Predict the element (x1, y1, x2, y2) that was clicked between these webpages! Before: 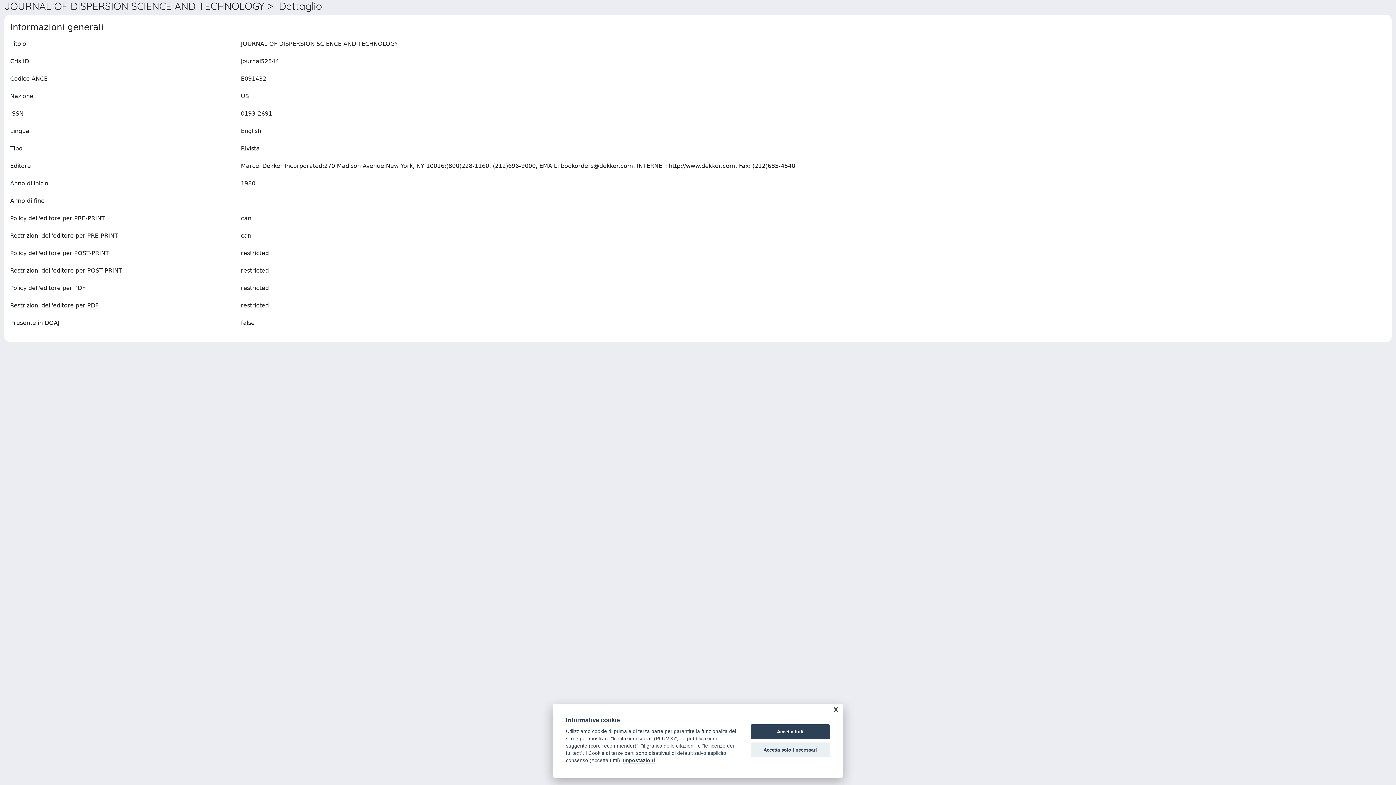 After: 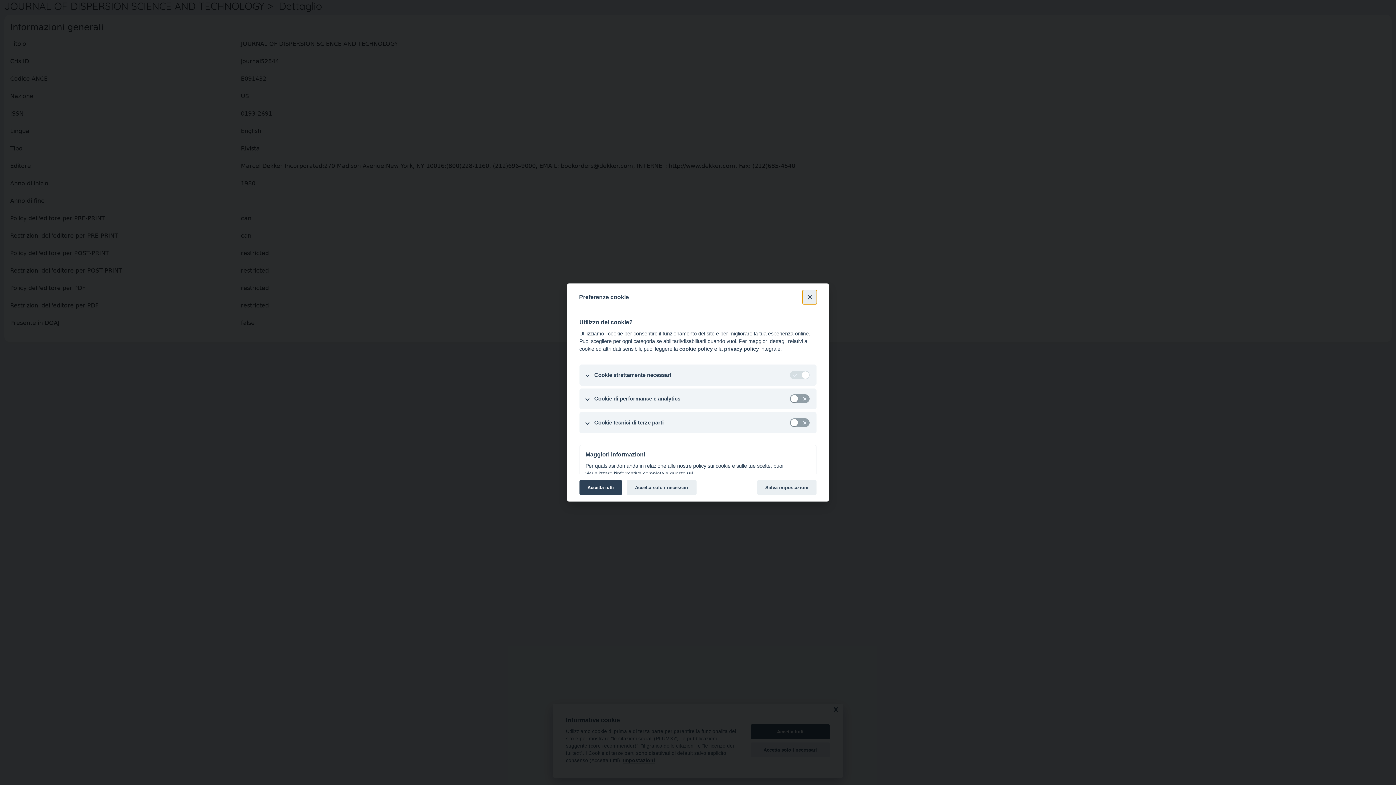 Action: label: Impostazioni bbox: (623, 758, 655, 764)